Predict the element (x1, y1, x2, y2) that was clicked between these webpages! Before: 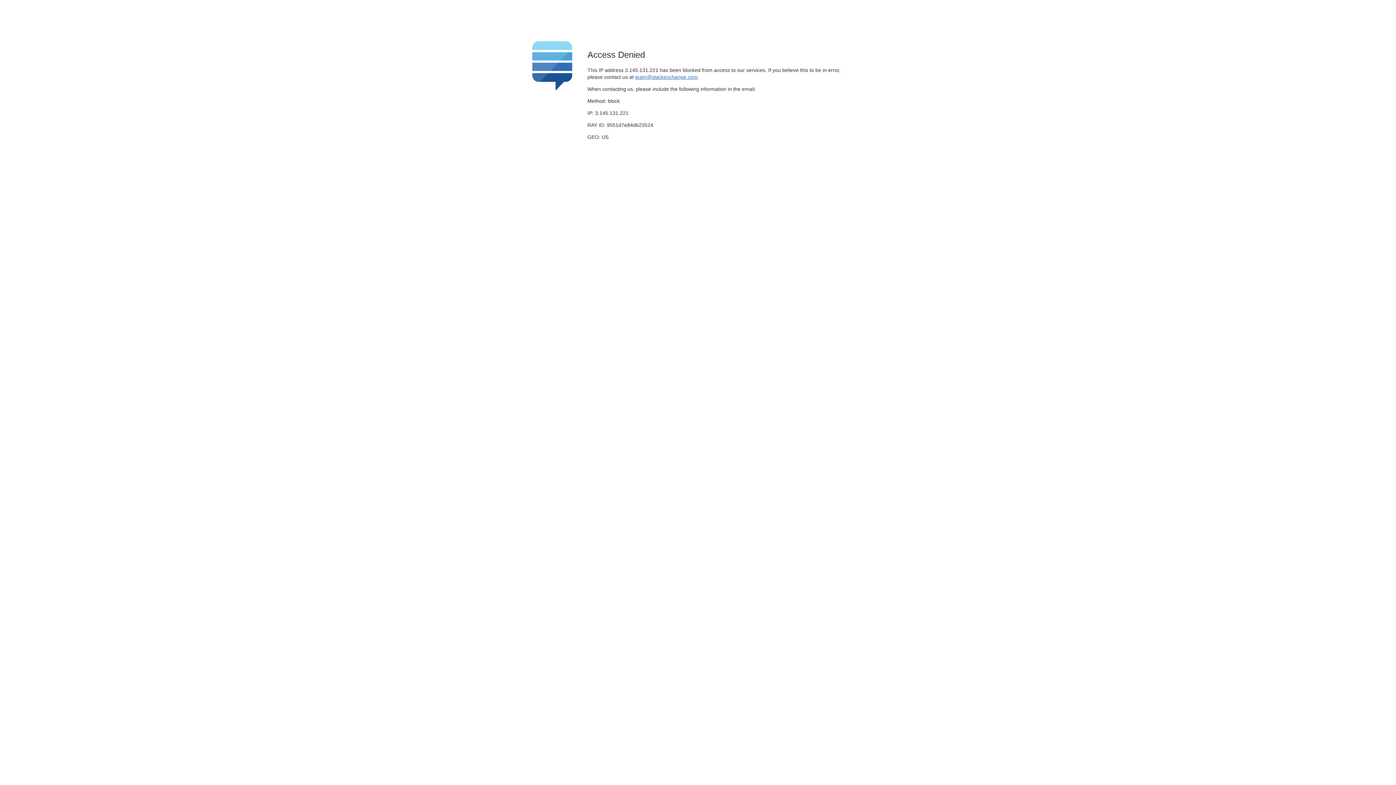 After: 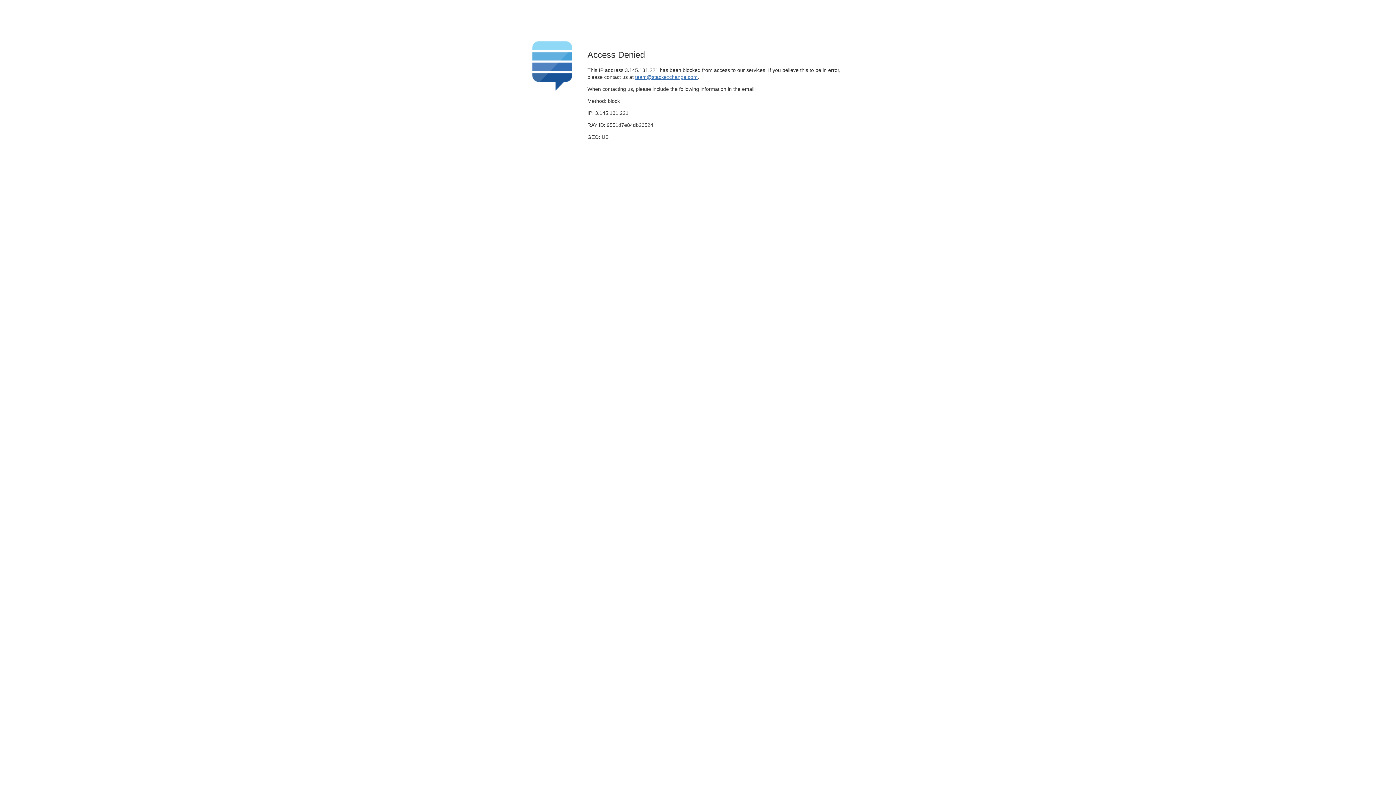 Action: bbox: (635, 74, 697, 79) label: team@stackexchange.com